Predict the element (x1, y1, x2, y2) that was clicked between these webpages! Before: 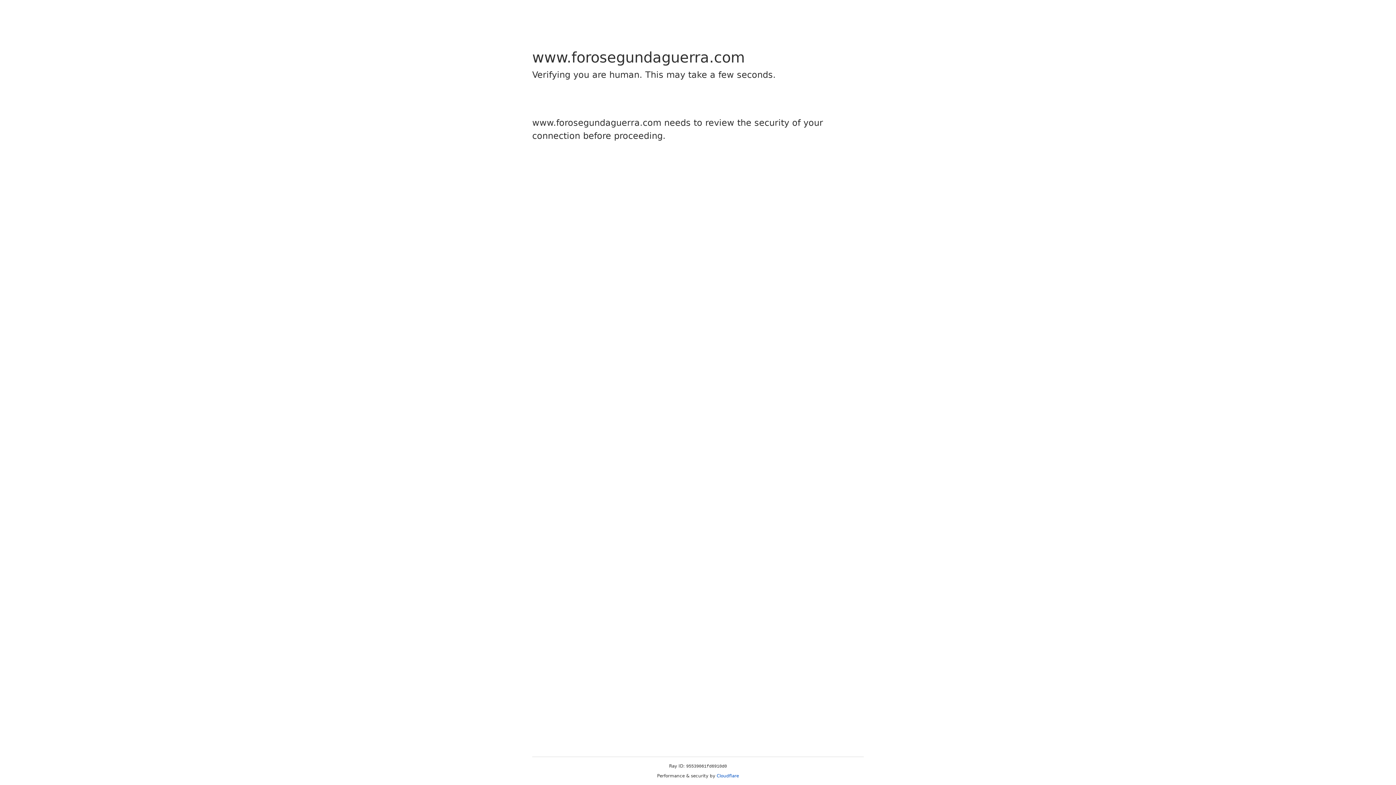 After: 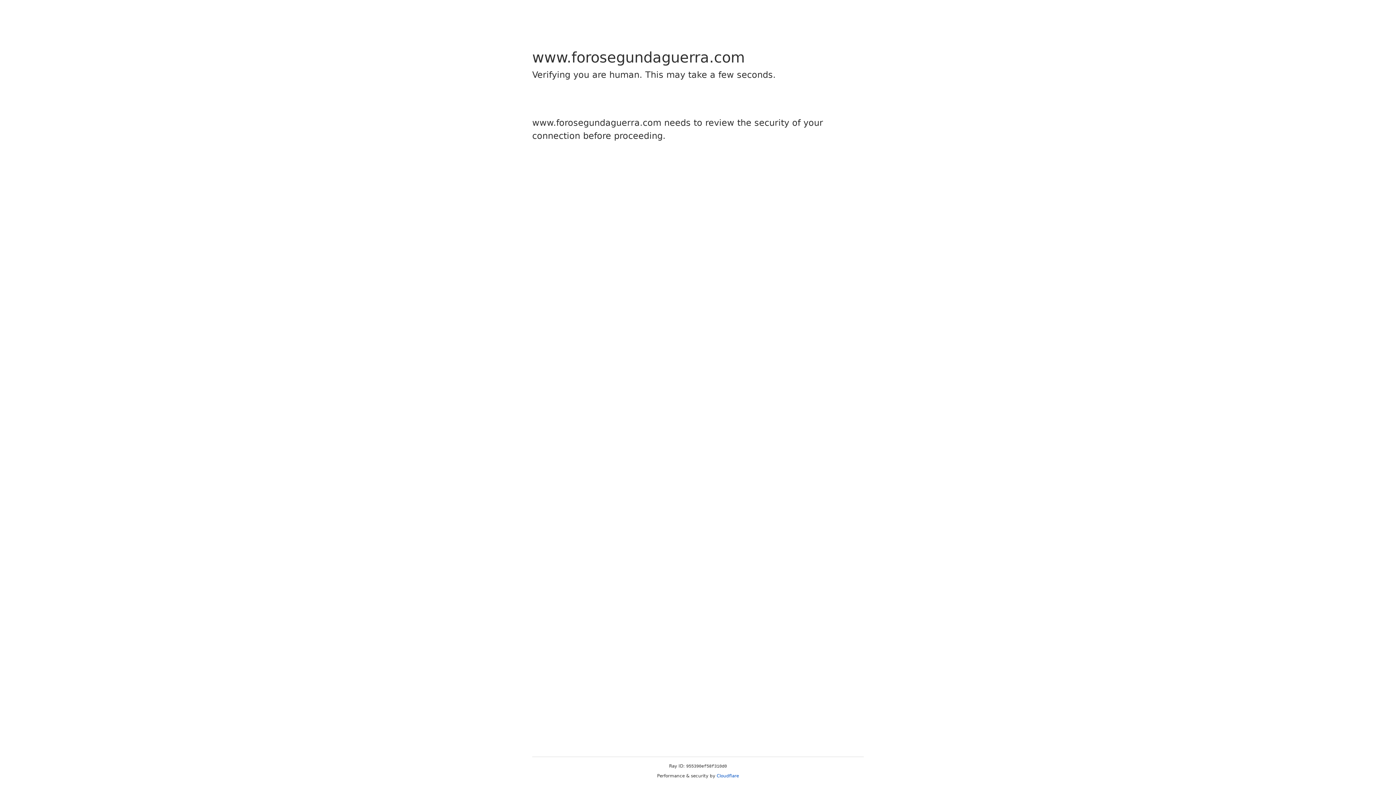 Action: bbox: (716, 773, 739, 778) label: Cloudflare